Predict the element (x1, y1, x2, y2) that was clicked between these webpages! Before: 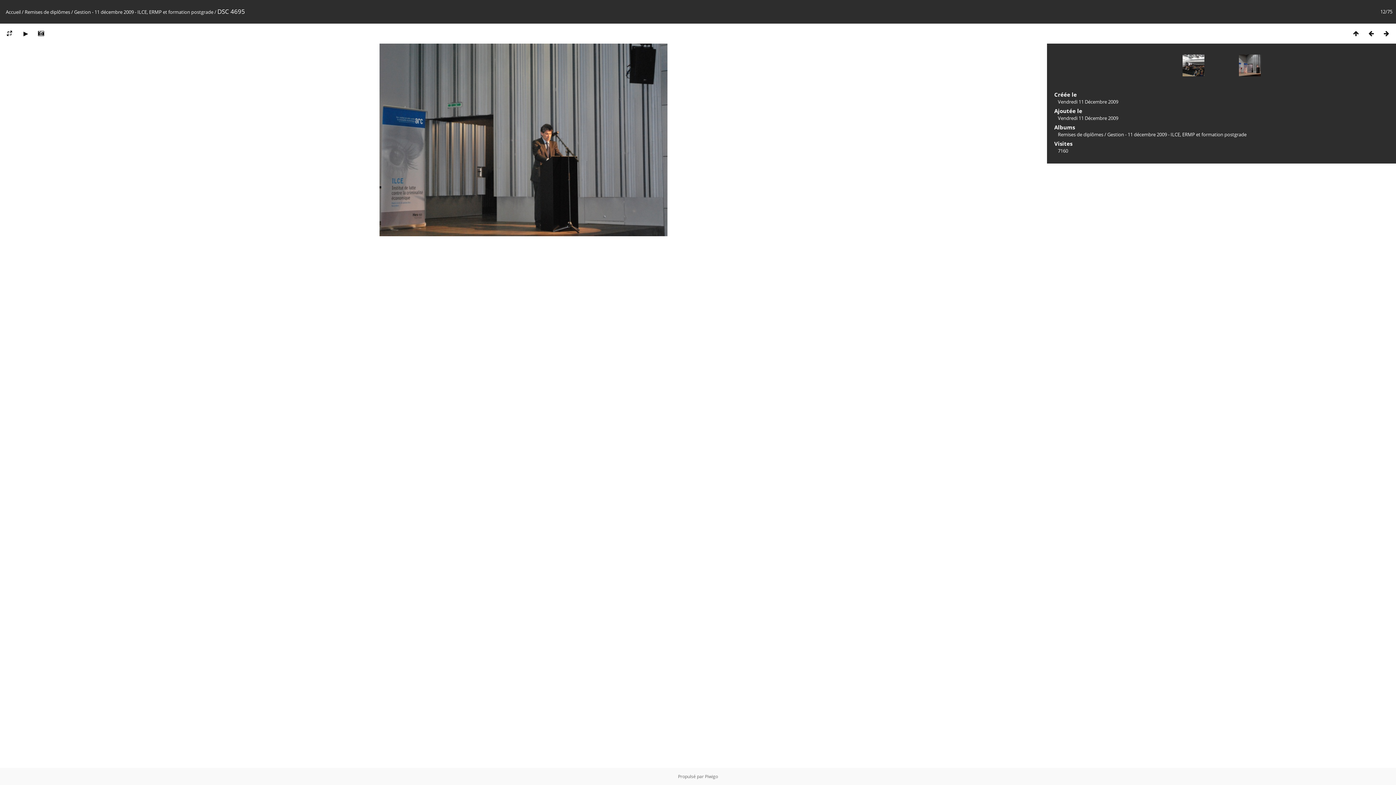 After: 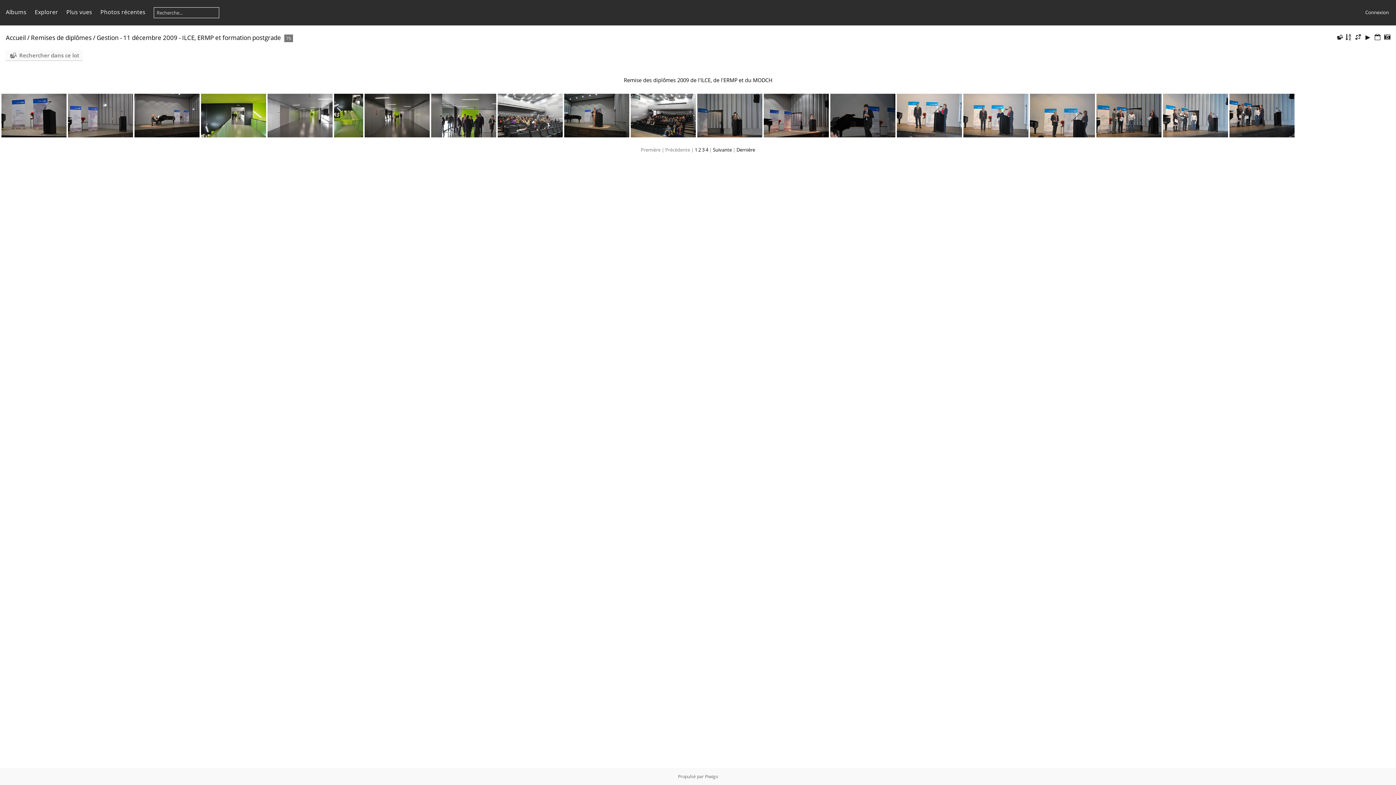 Action: label: Gestion - 11 décembre 2009 - ILCE, ERMP et formation postgrade bbox: (1107, 131, 1246, 137)